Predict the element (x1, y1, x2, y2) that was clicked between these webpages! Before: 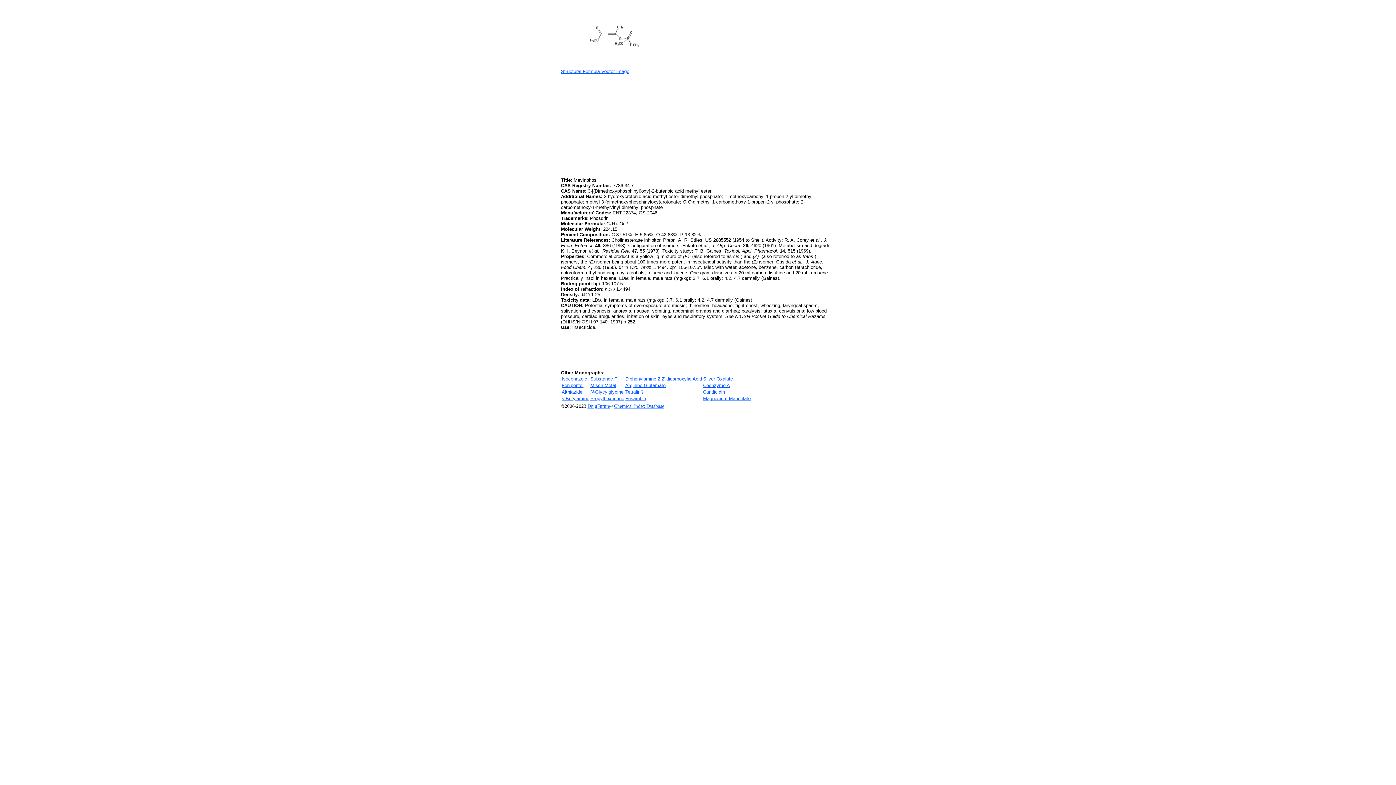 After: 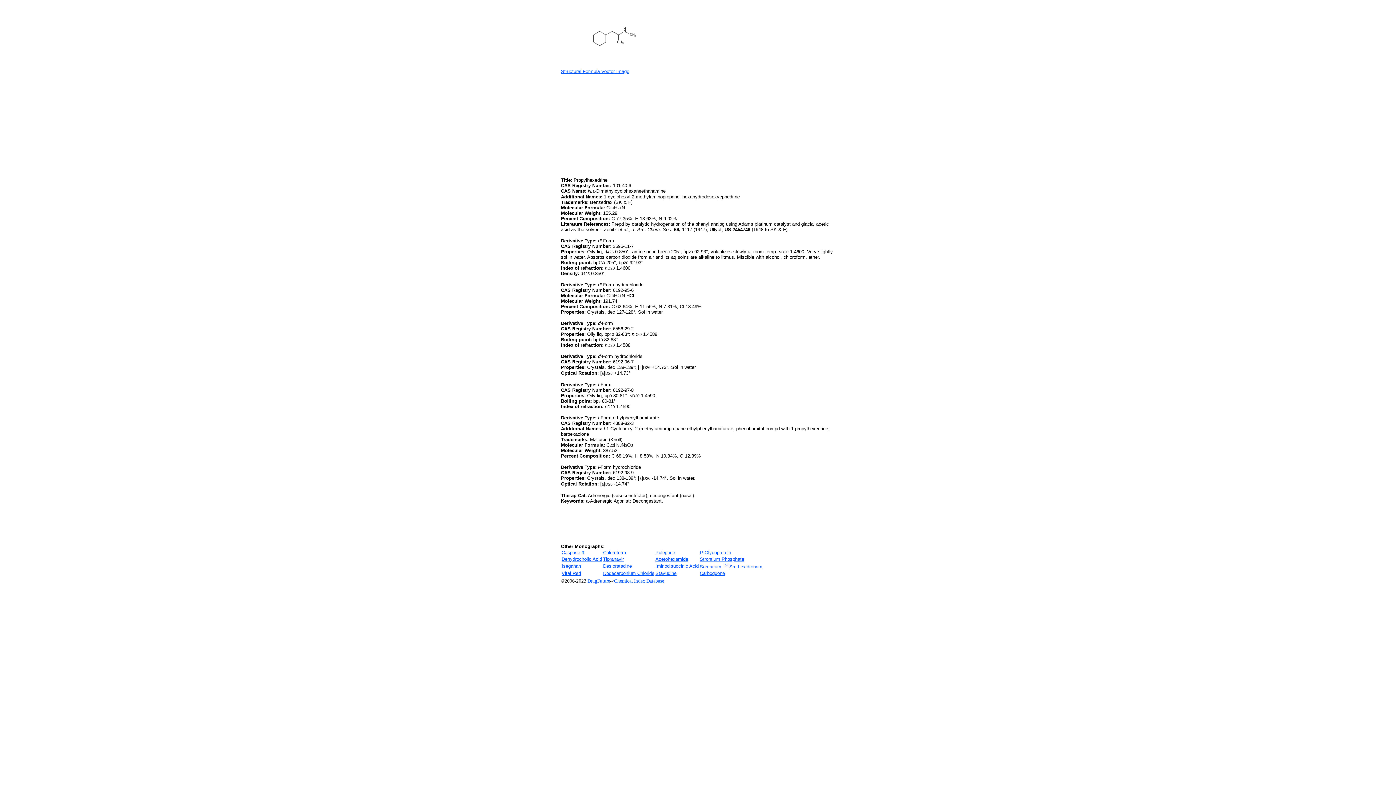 Action: bbox: (590, 396, 624, 401) label: Propylhexedrine